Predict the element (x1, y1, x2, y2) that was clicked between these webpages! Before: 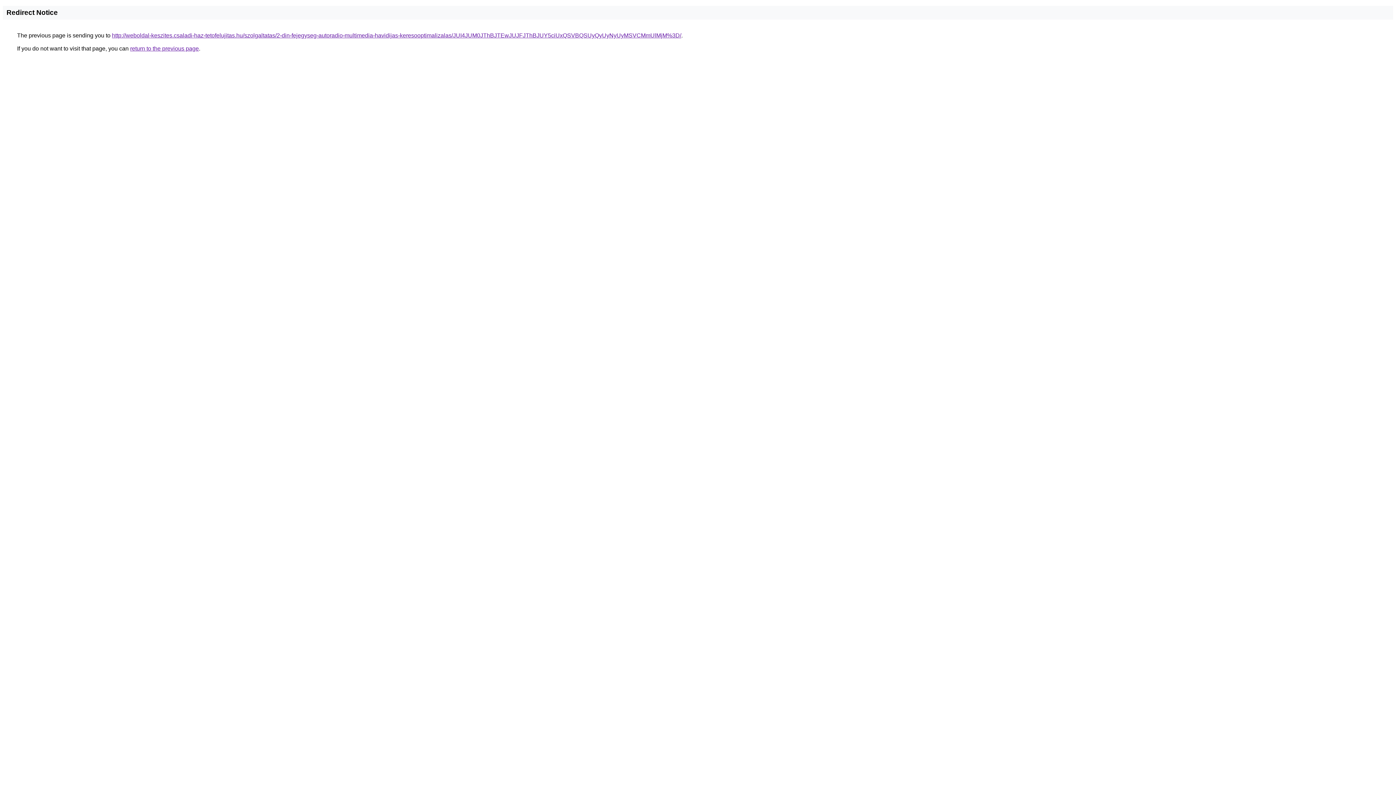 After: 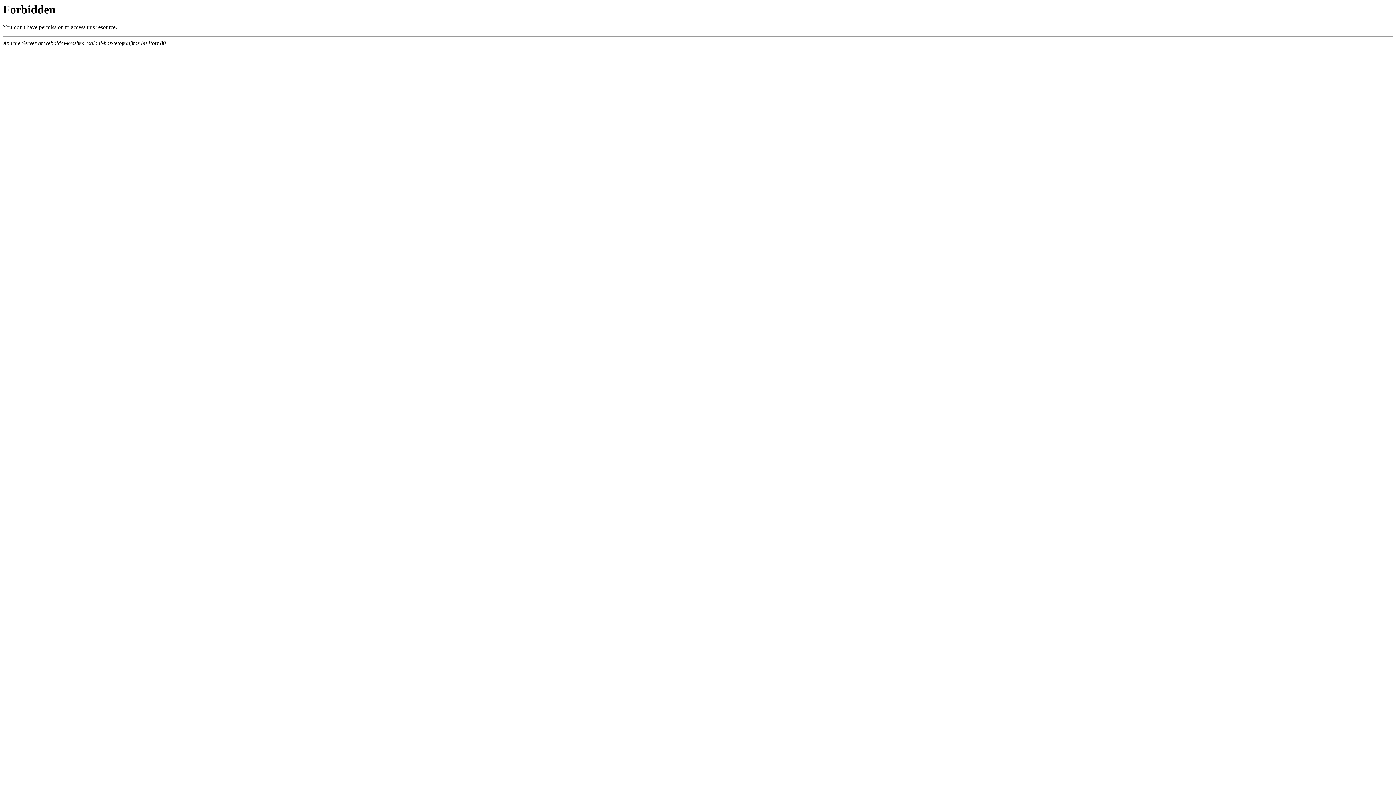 Action: bbox: (112, 32, 681, 38) label: http://weboldal-keszites.csaladi-haz-tetofelujitas.hu/szolgaltatas/2-din-fejegyseg-autoradio-multimedia-havidijas-keresooptimalizalas/JUI4JUM0JThBJTEwJUJFJThBJUY5ciUxQSVBQSUyQyUyNyUyMSVCMmUlMjM%3D/